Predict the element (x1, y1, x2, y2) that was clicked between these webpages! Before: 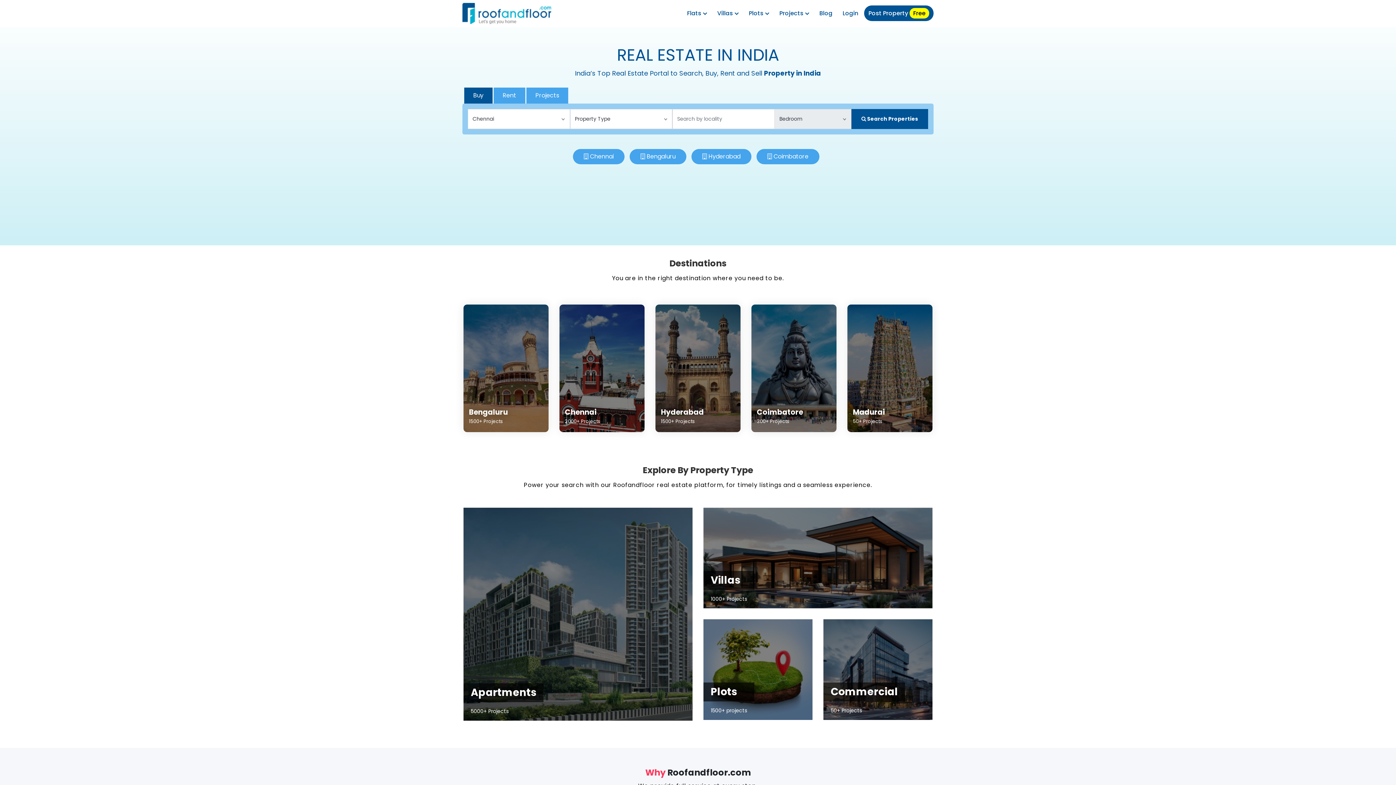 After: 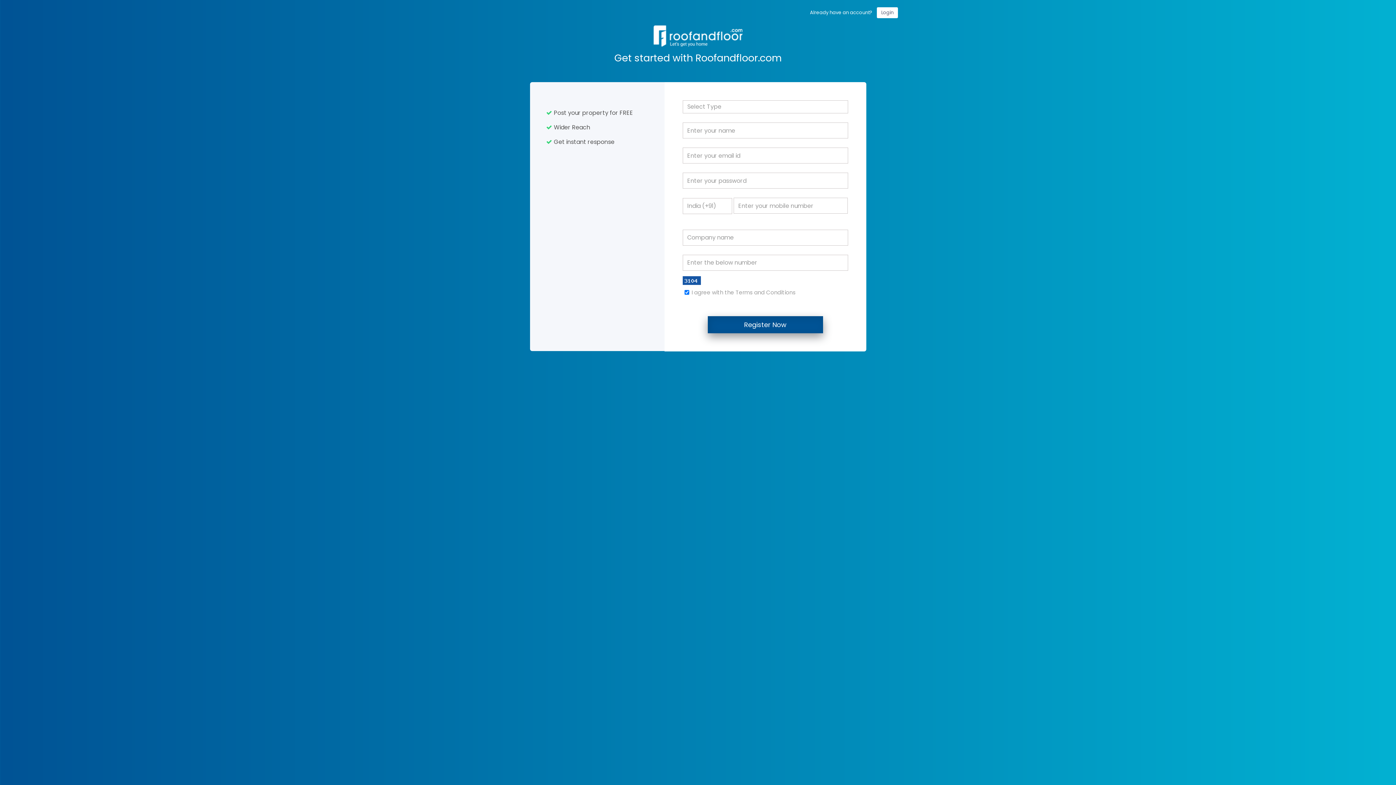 Action: bbox: (864, 5, 933, 21) label: Post Property Free